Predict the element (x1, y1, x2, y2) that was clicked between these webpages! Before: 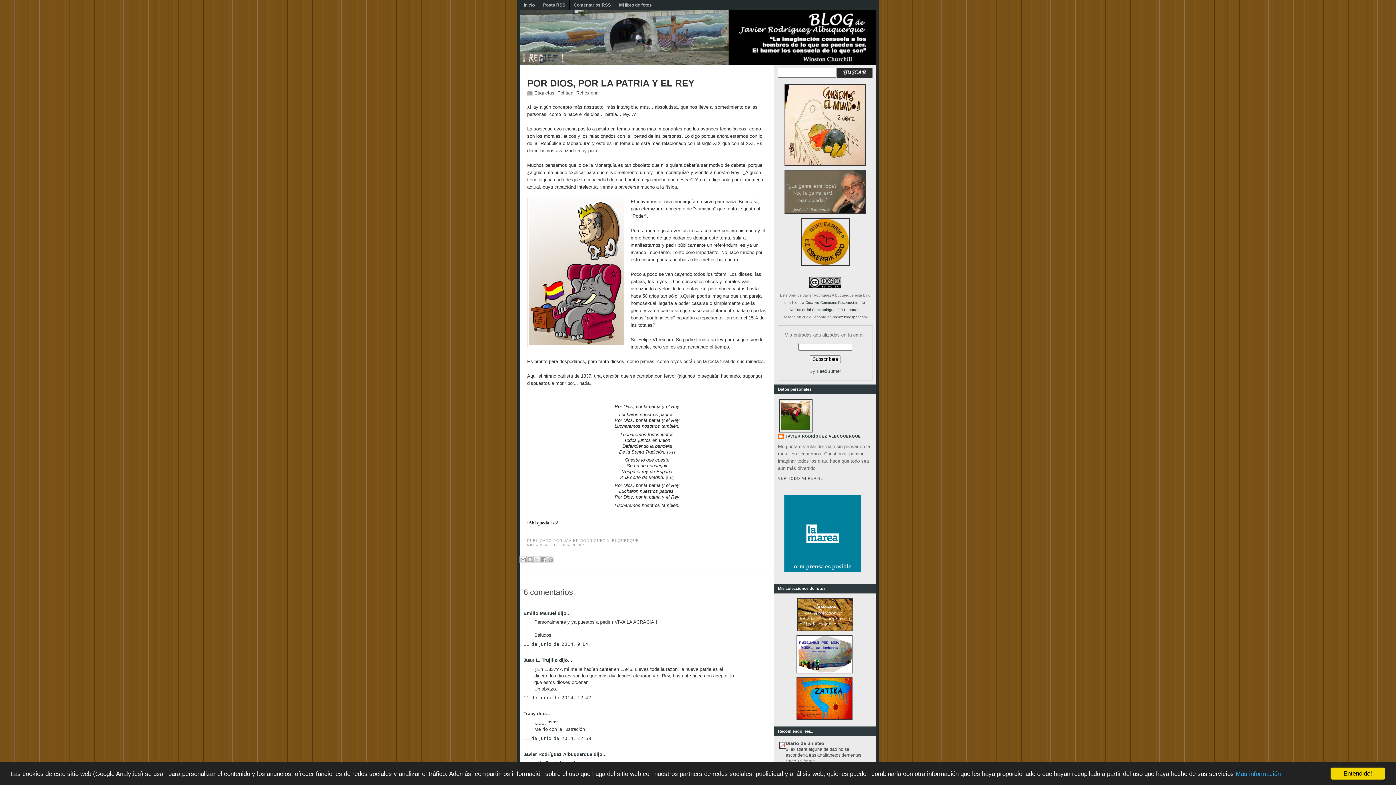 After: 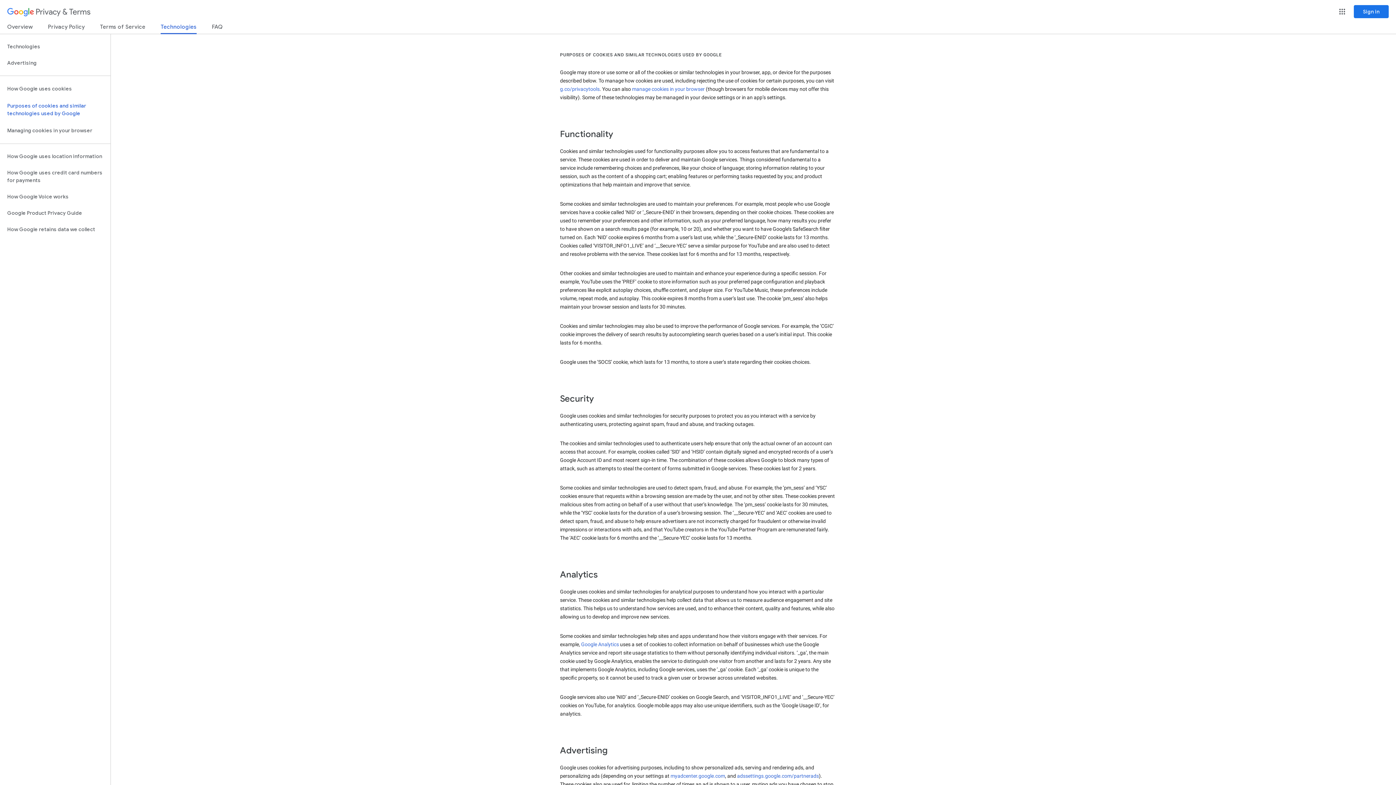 Action: label: Más información bbox: (1236, 770, 1281, 777)